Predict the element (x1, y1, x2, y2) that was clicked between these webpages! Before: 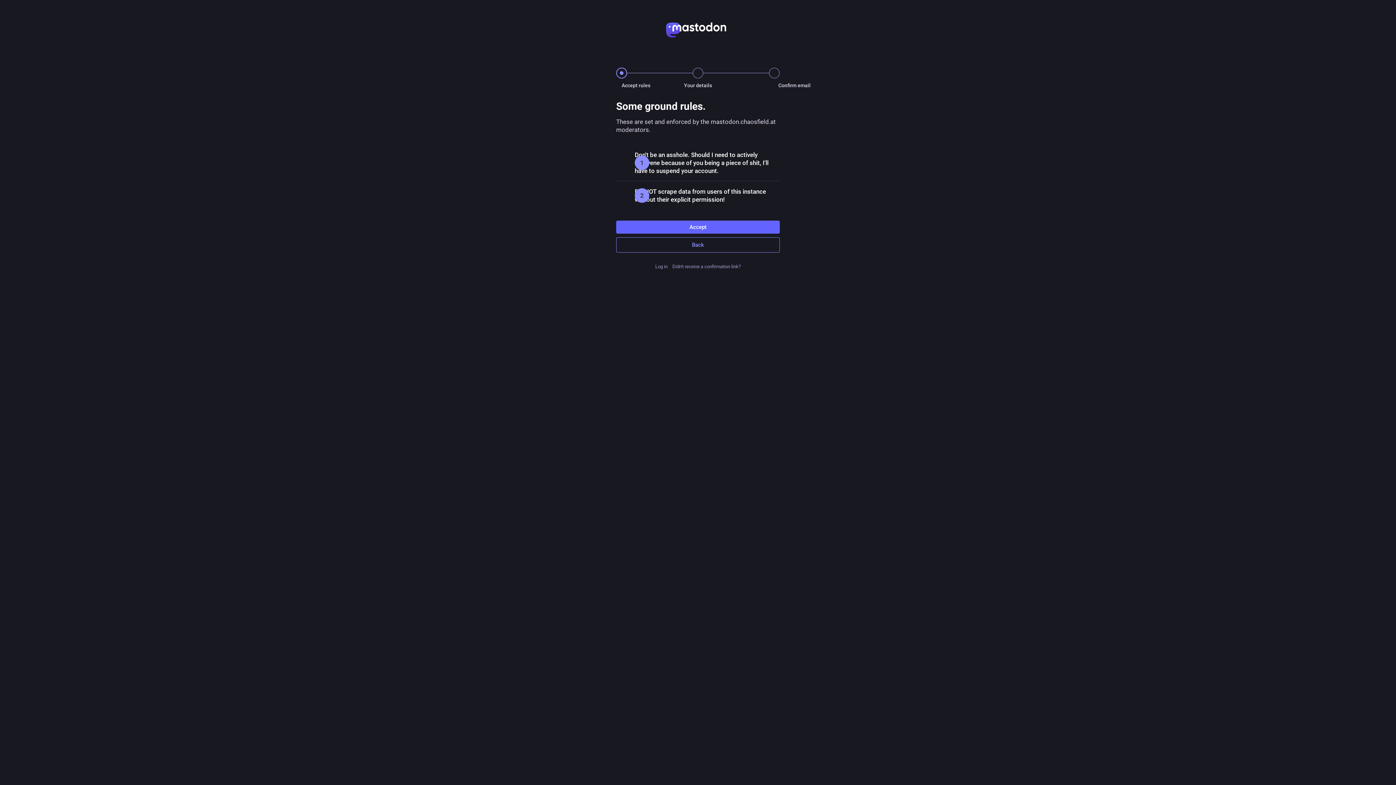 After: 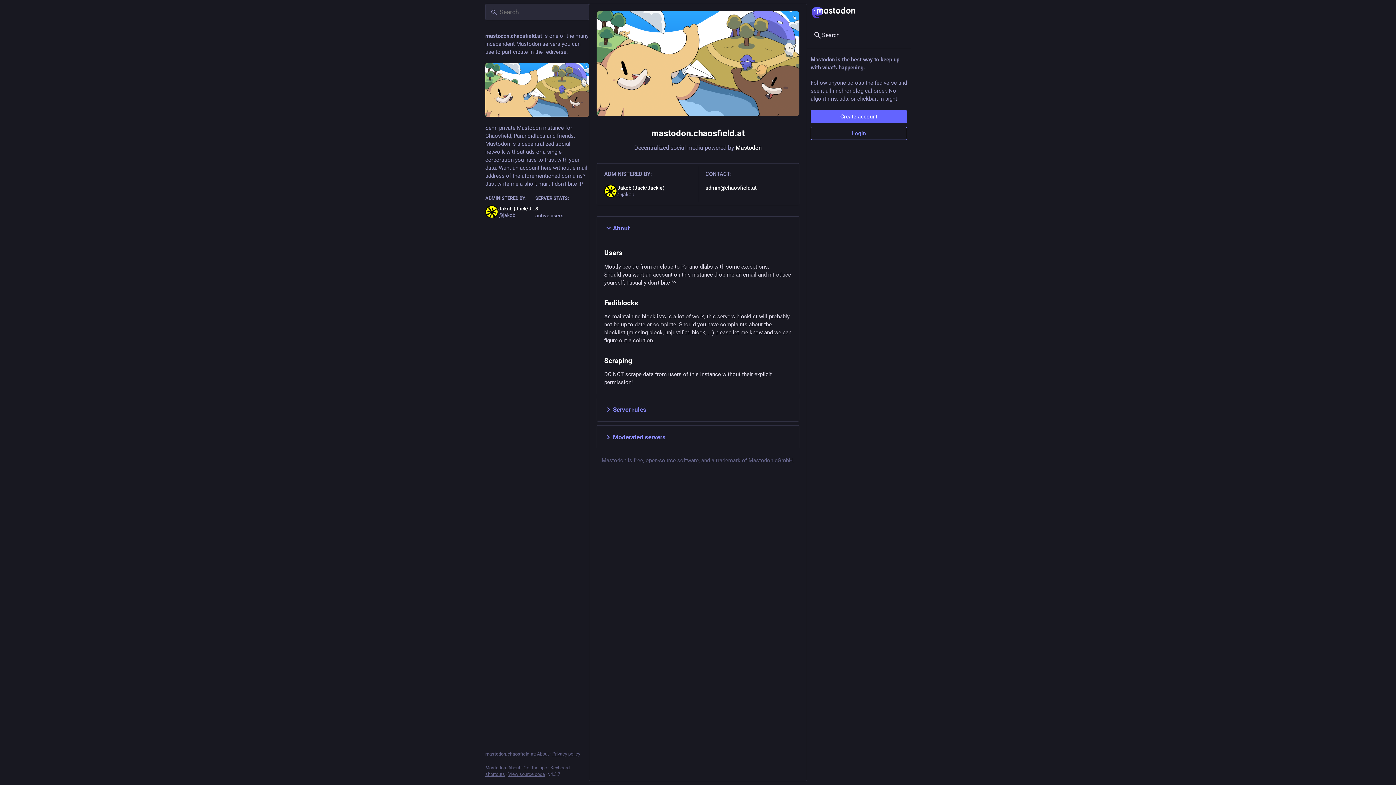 Action: bbox: (660, 18, 736, 42)